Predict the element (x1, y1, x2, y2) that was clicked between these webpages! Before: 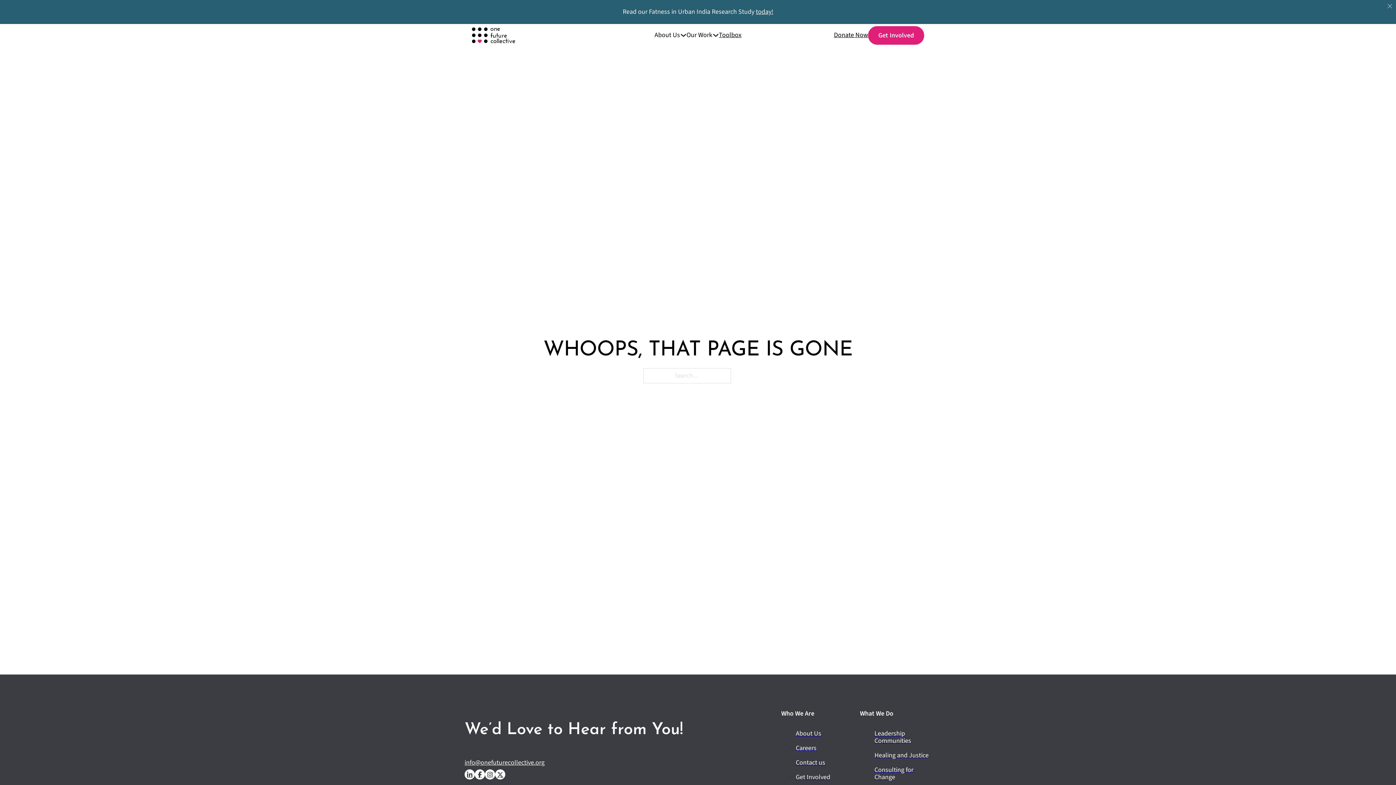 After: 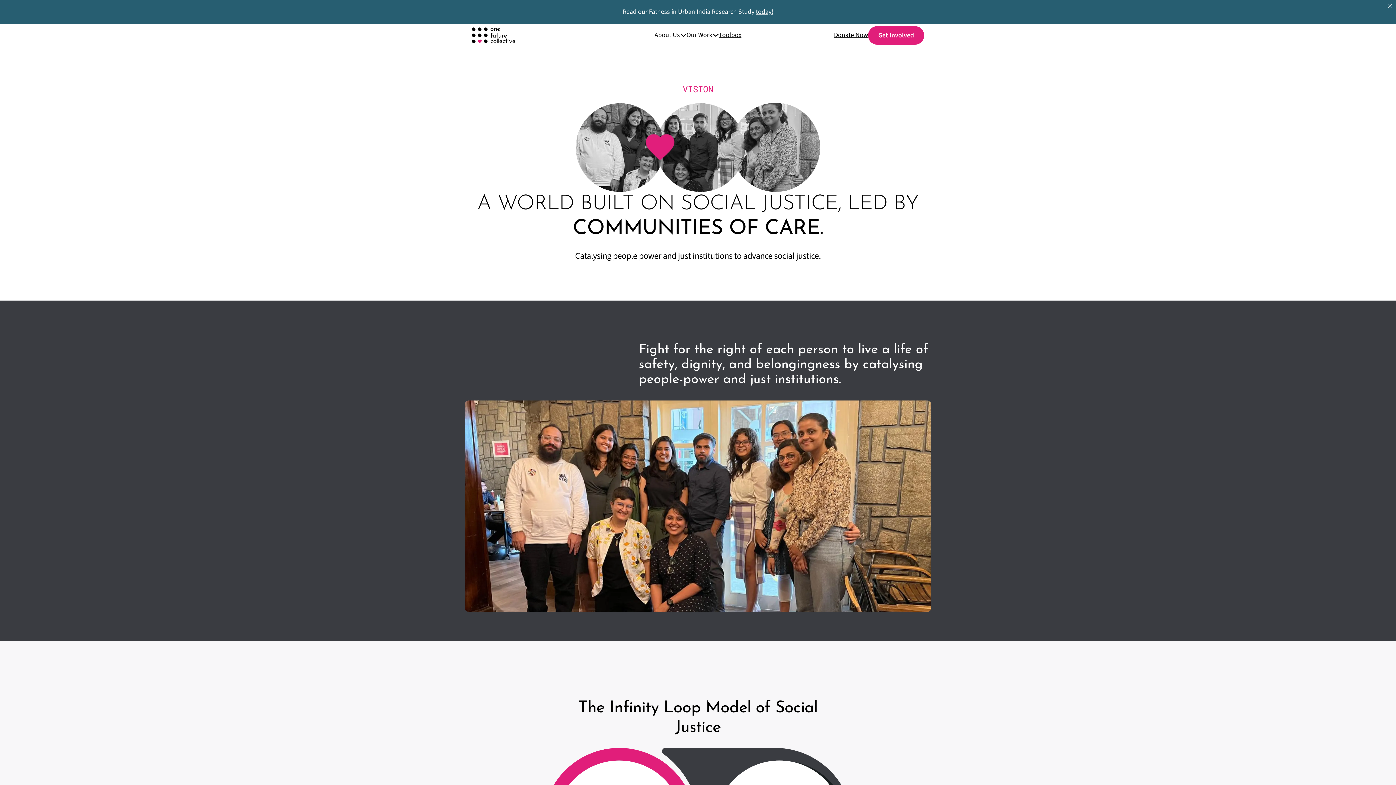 Action: label: About Us bbox: (796, 729, 821, 738)